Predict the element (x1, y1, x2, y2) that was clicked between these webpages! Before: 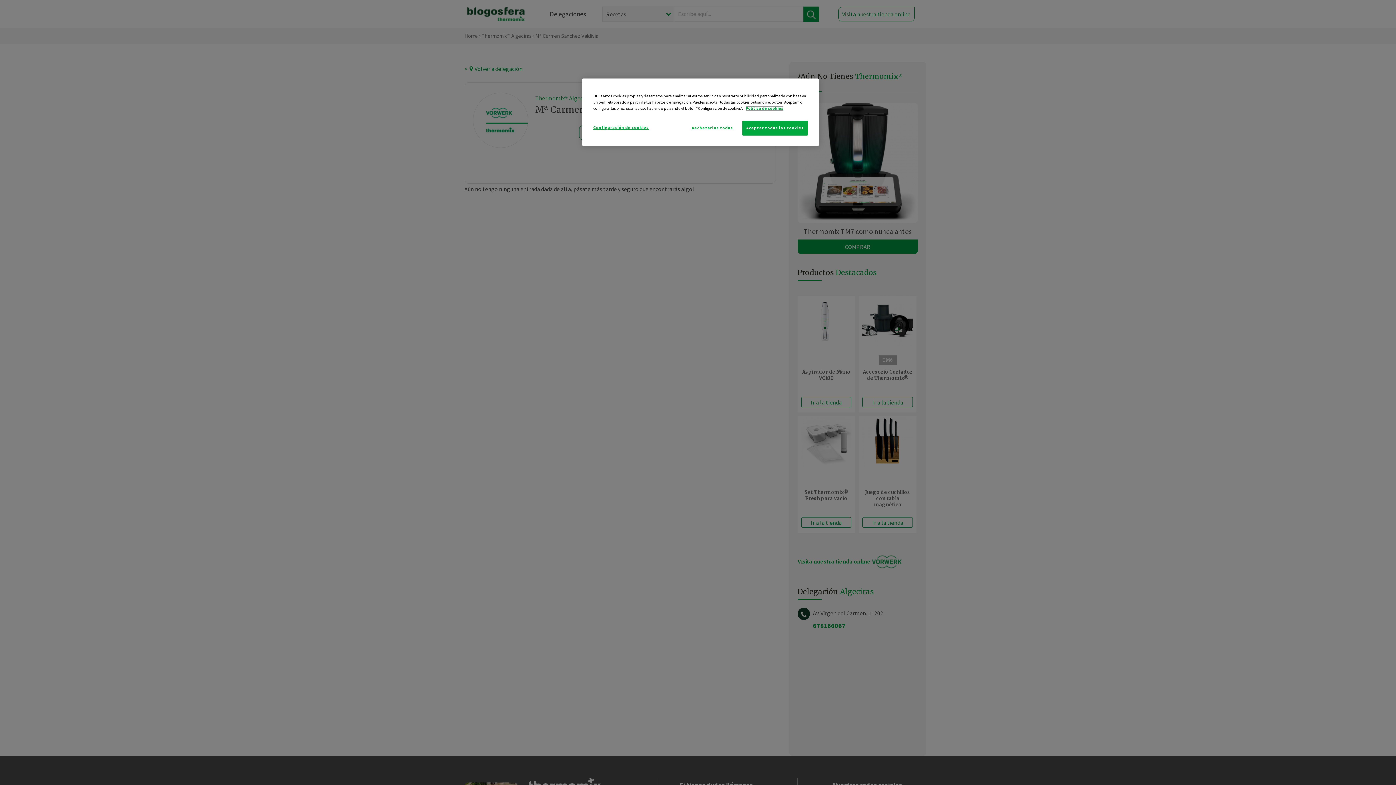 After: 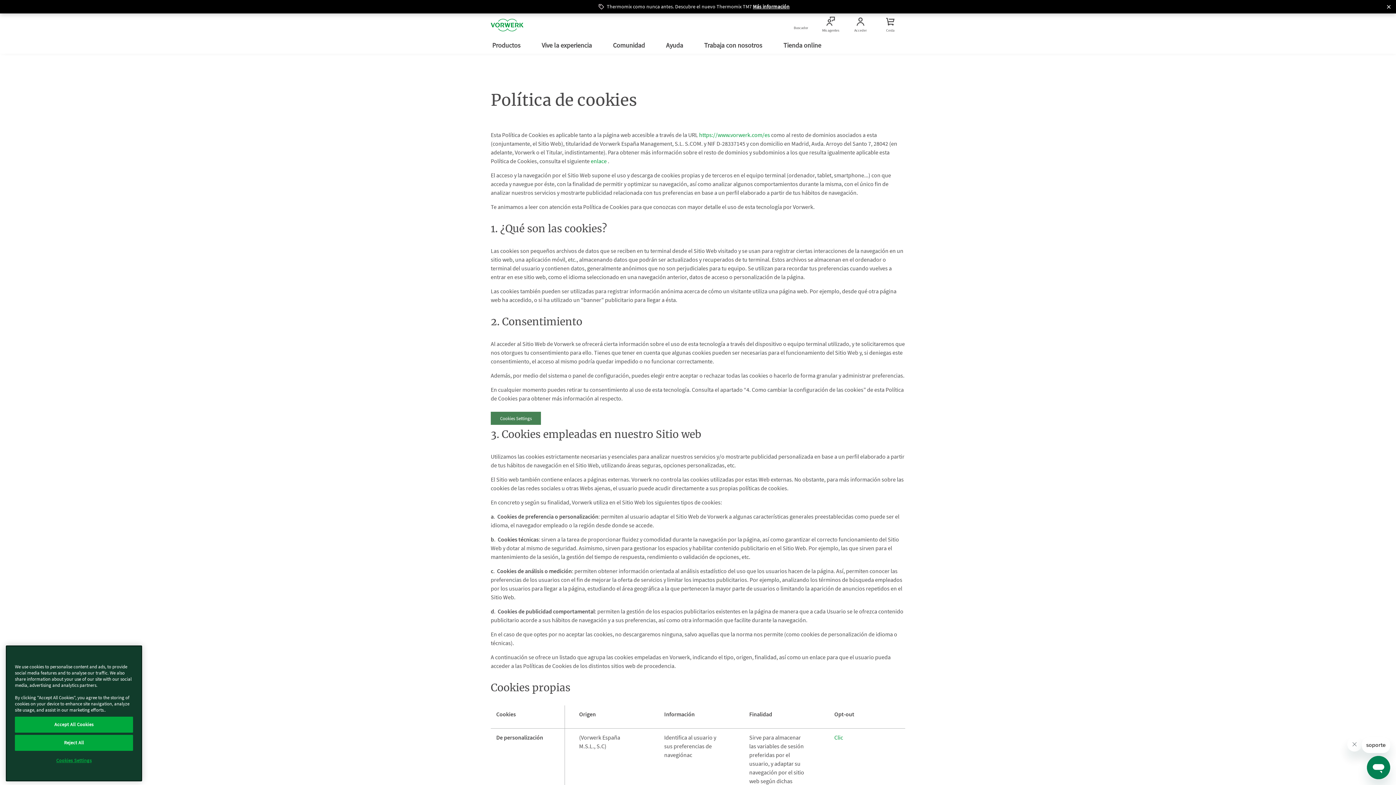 Action: label: Más información sobre su privacidad bbox: (745, 105, 783, 110)